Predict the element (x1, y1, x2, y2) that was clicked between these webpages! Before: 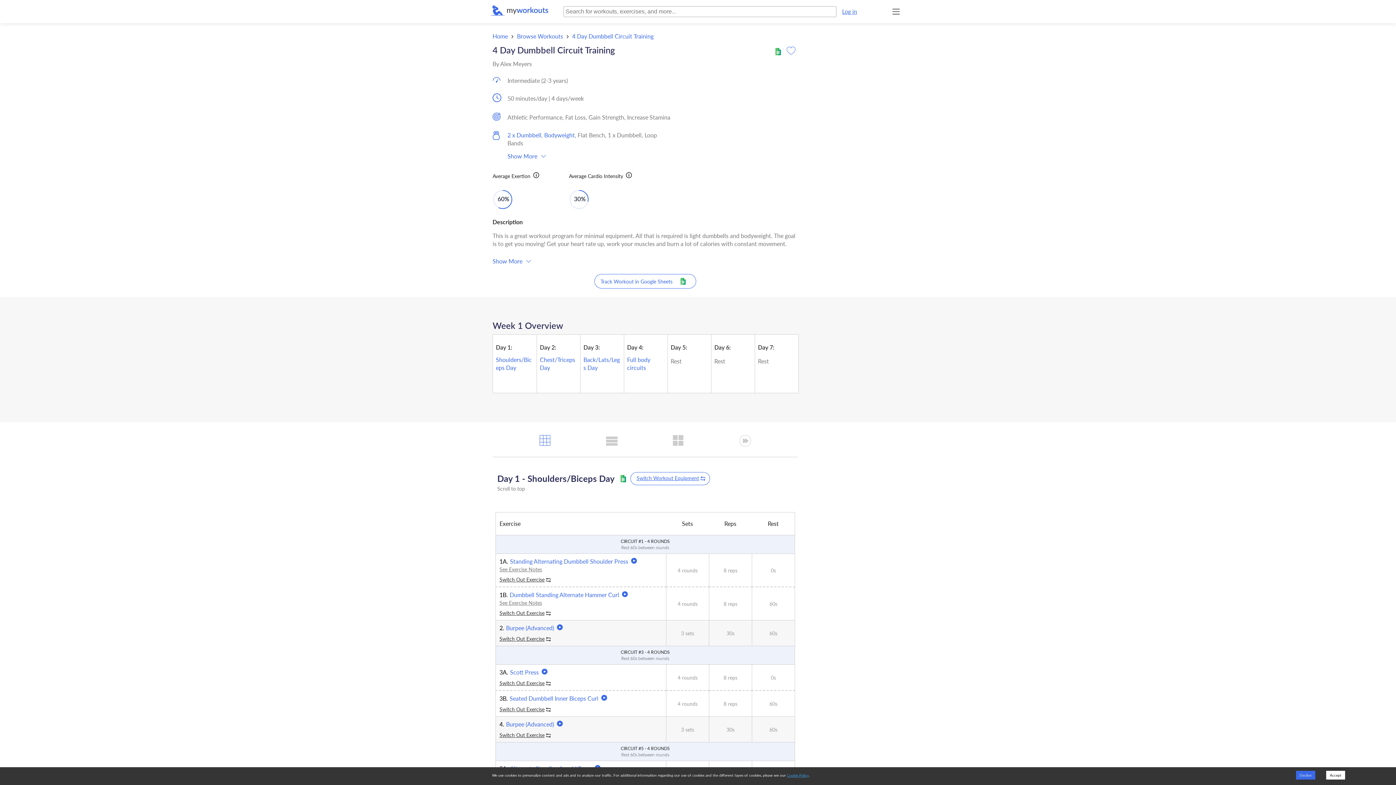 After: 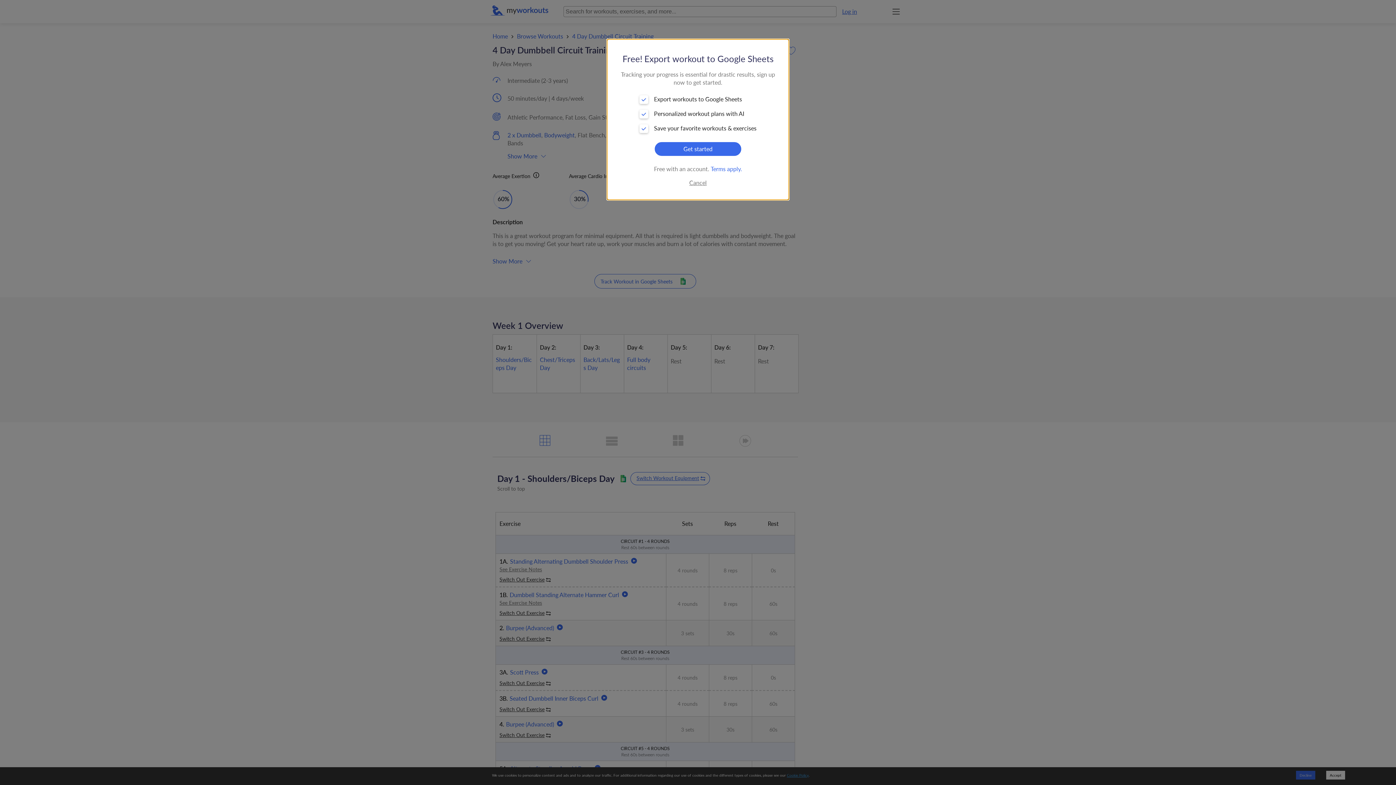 Action: bbox: (775, 48, 781, 55)